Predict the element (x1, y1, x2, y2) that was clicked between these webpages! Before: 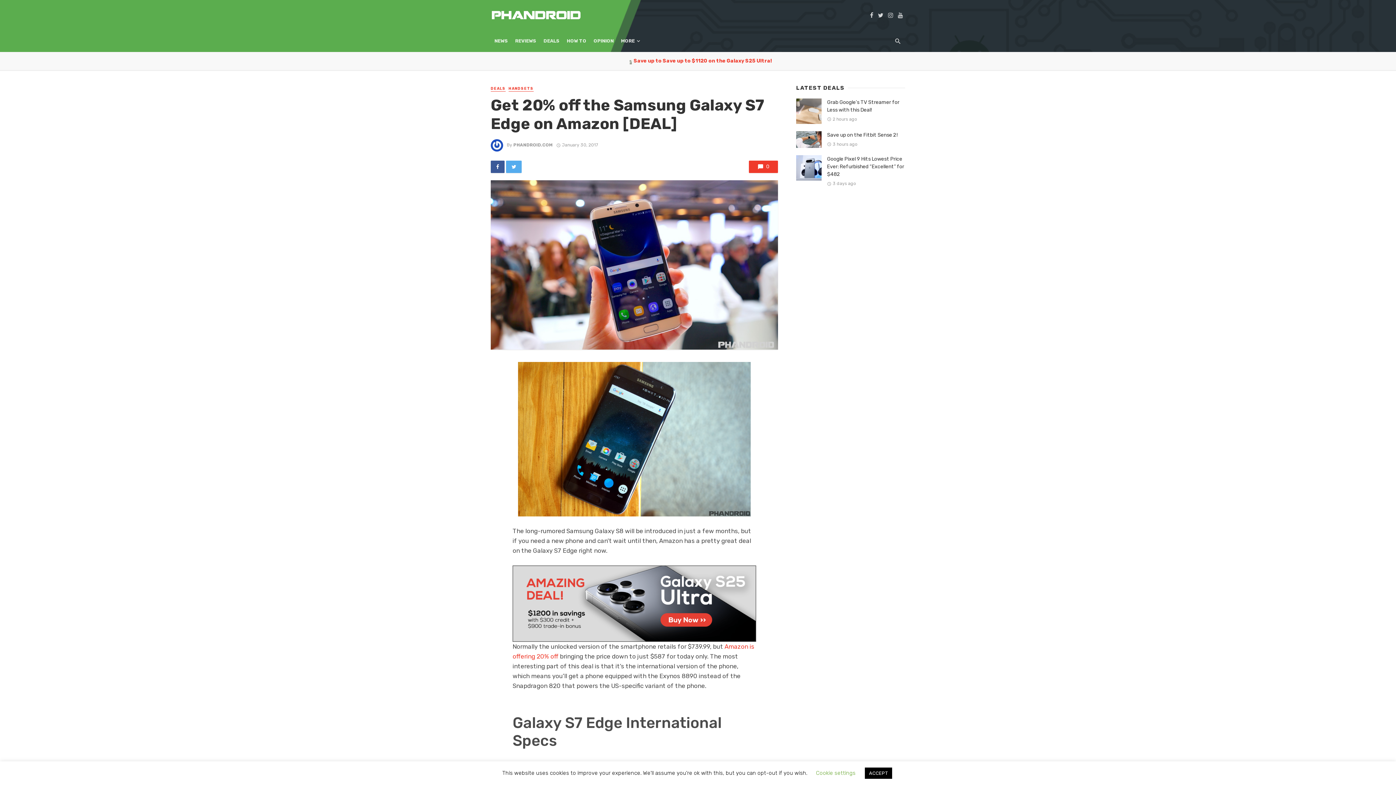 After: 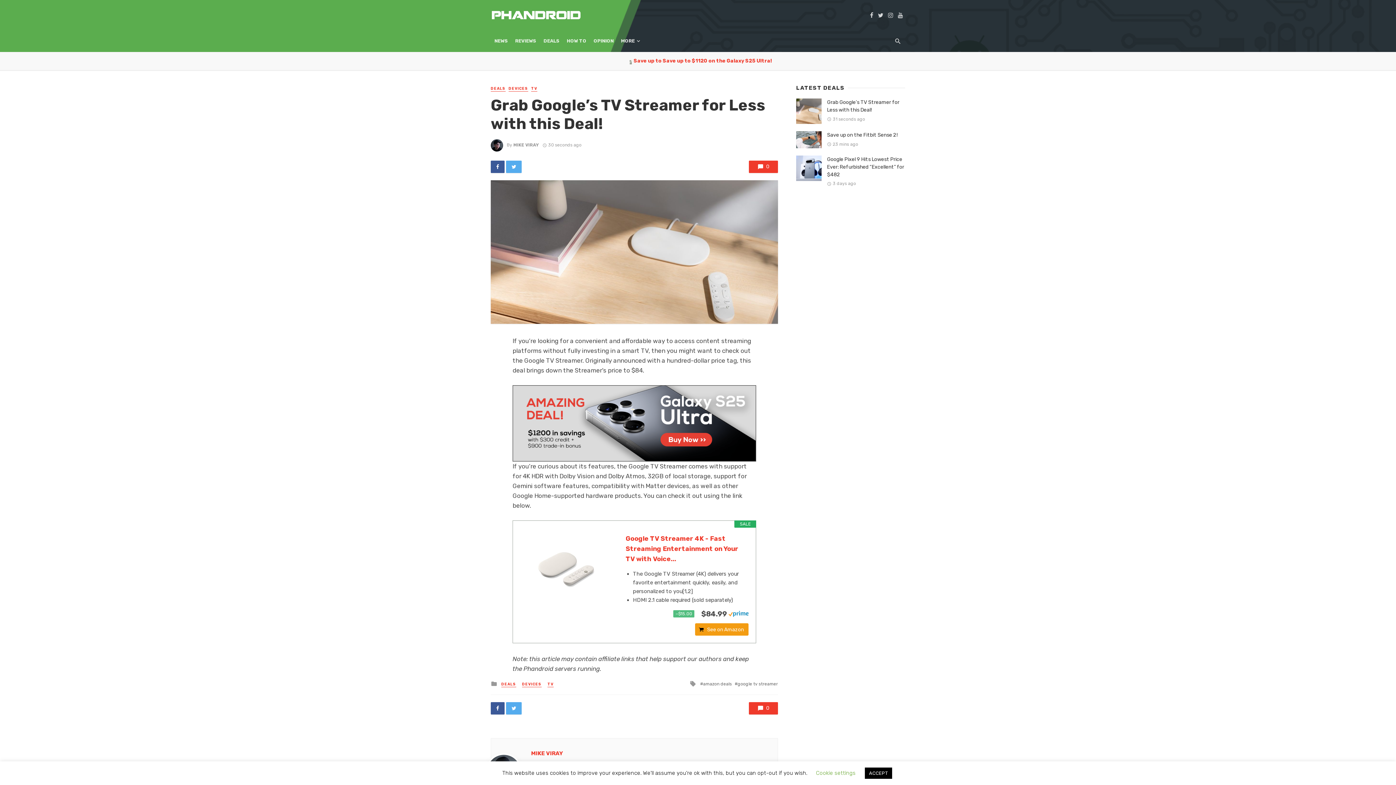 Action: bbox: (796, 98, 821, 124)